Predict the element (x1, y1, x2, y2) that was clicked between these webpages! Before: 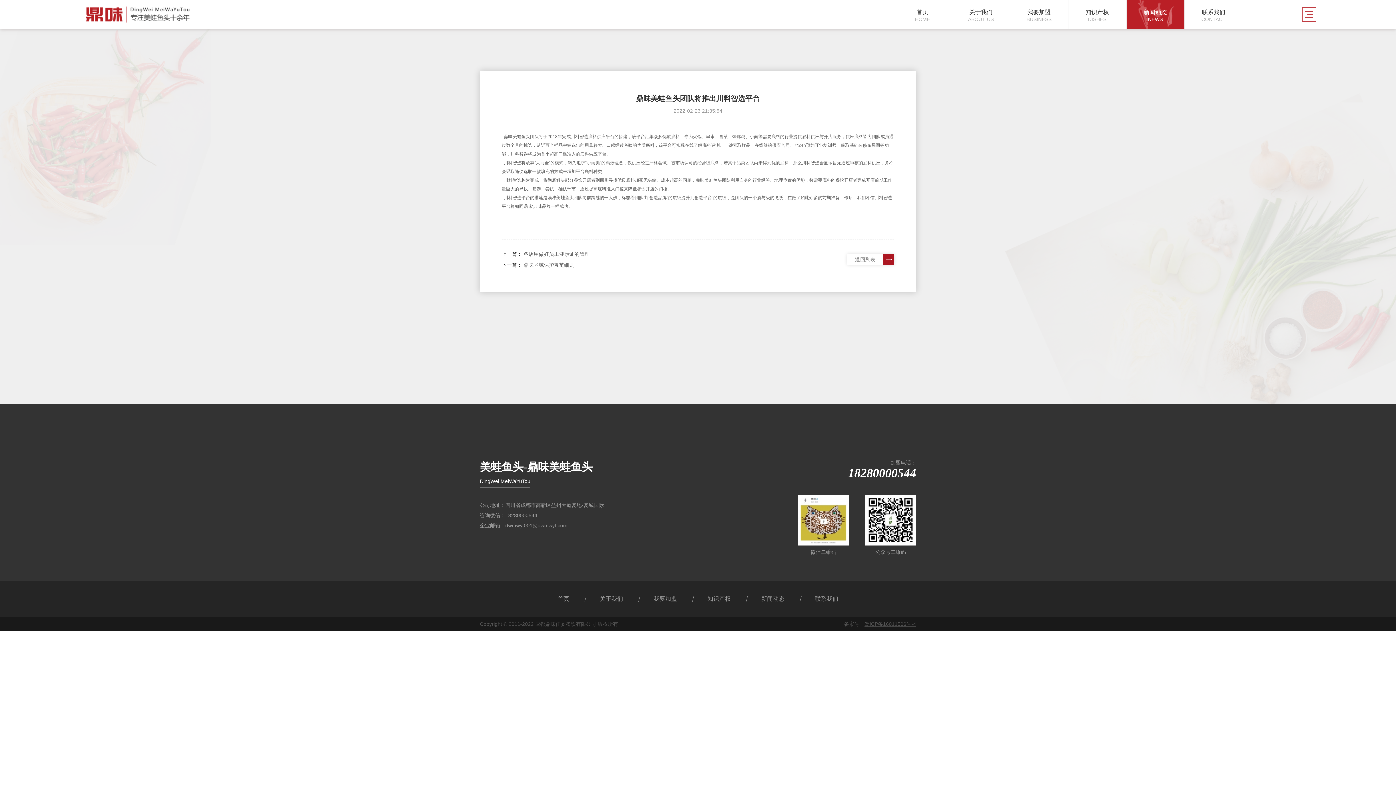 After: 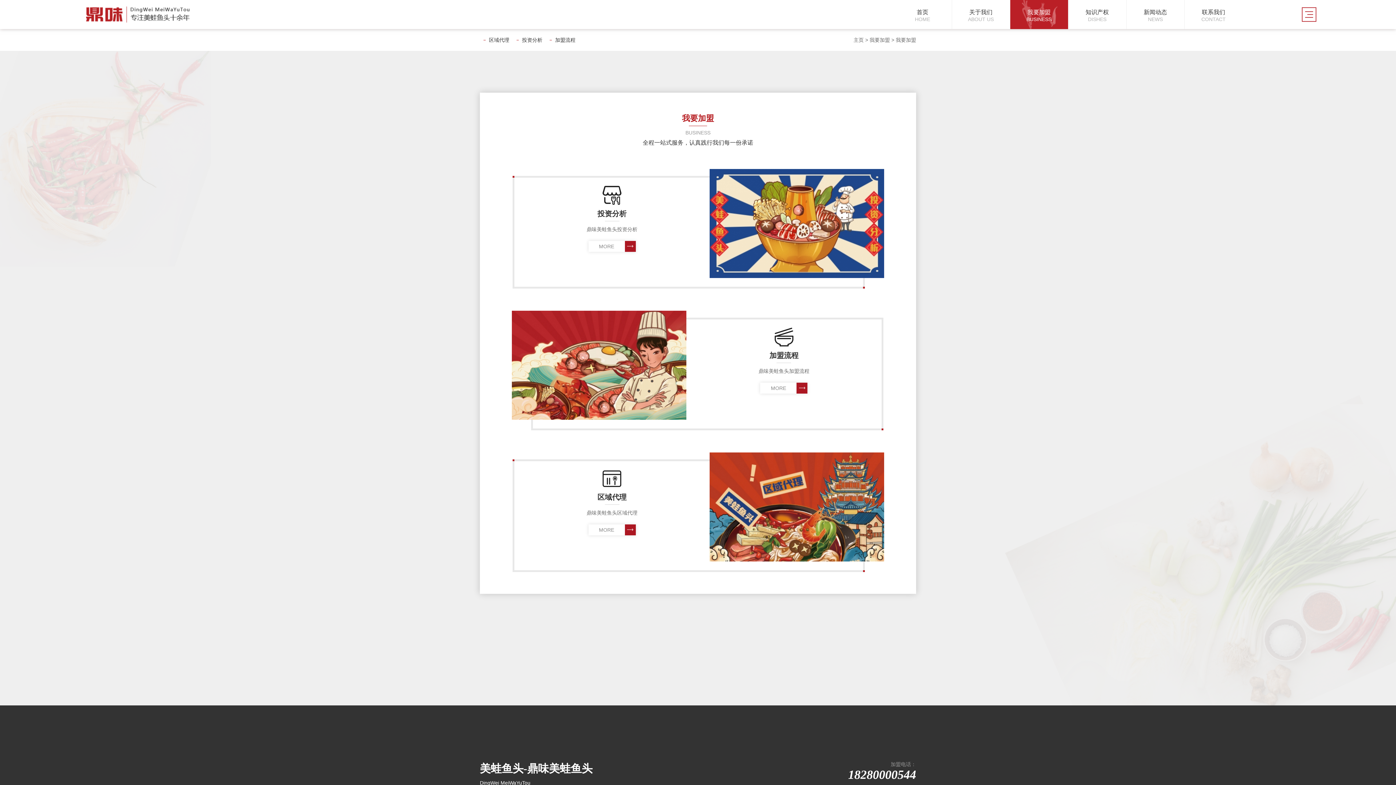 Action: label: 我要加盟 bbox: (653, 595, 677, 602)